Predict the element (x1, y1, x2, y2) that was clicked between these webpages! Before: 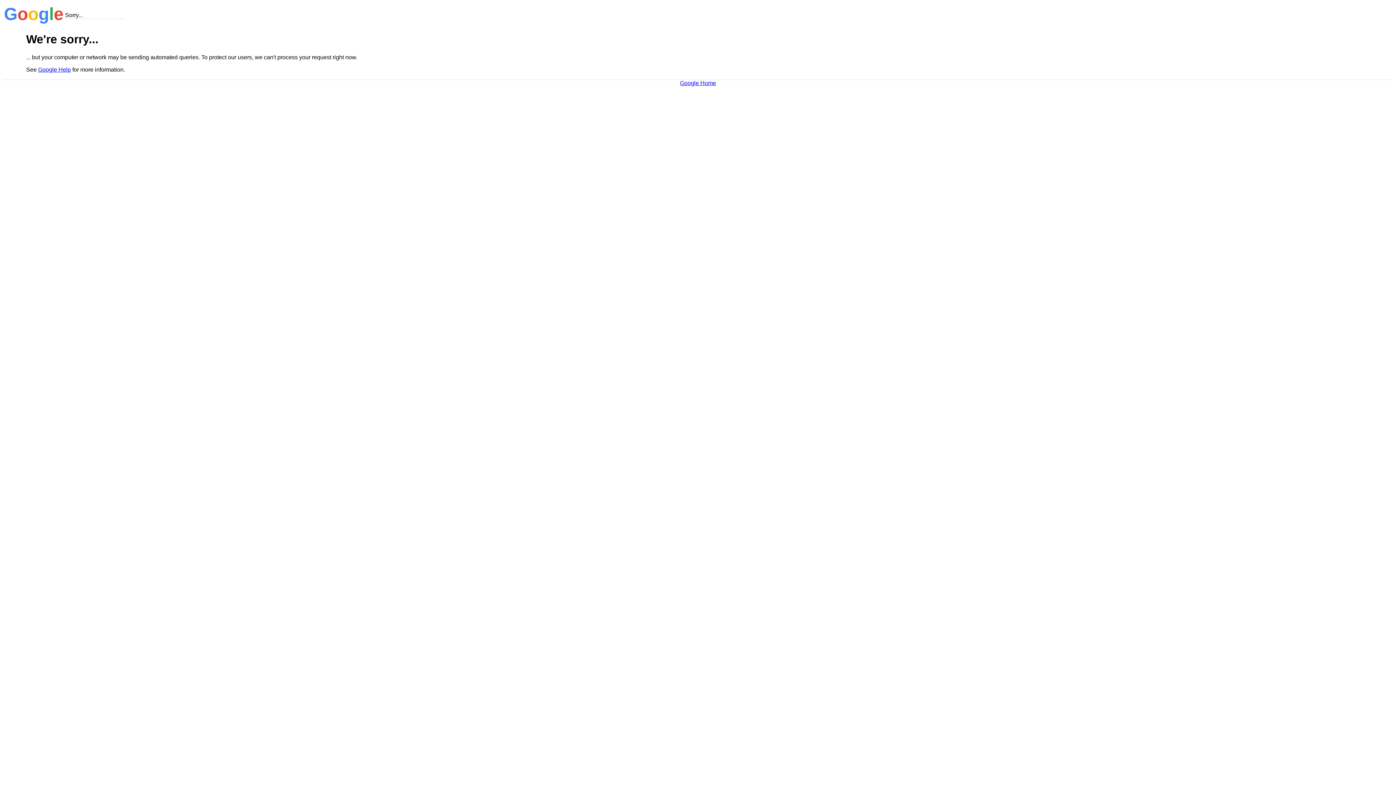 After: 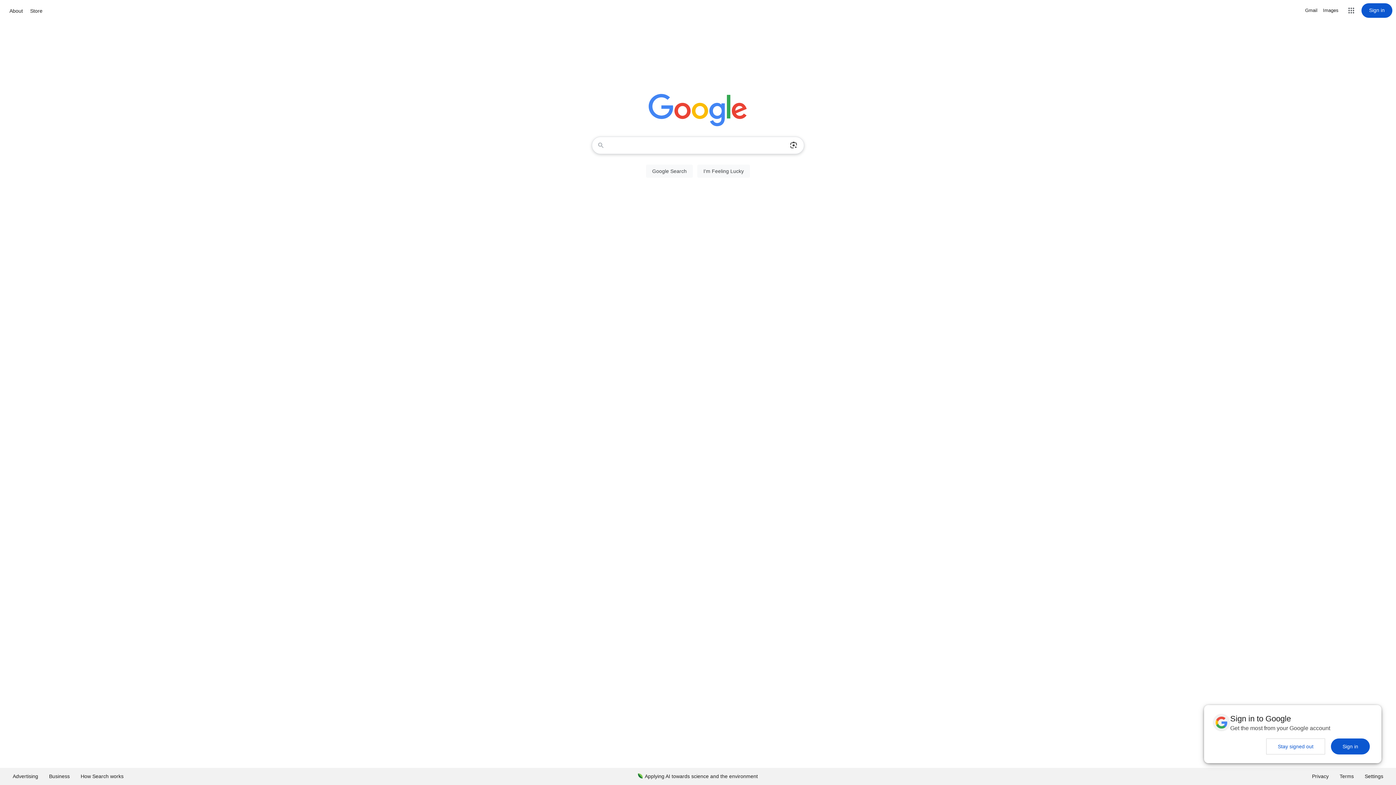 Action: bbox: (680, 79, 716, 86) label: Google Home